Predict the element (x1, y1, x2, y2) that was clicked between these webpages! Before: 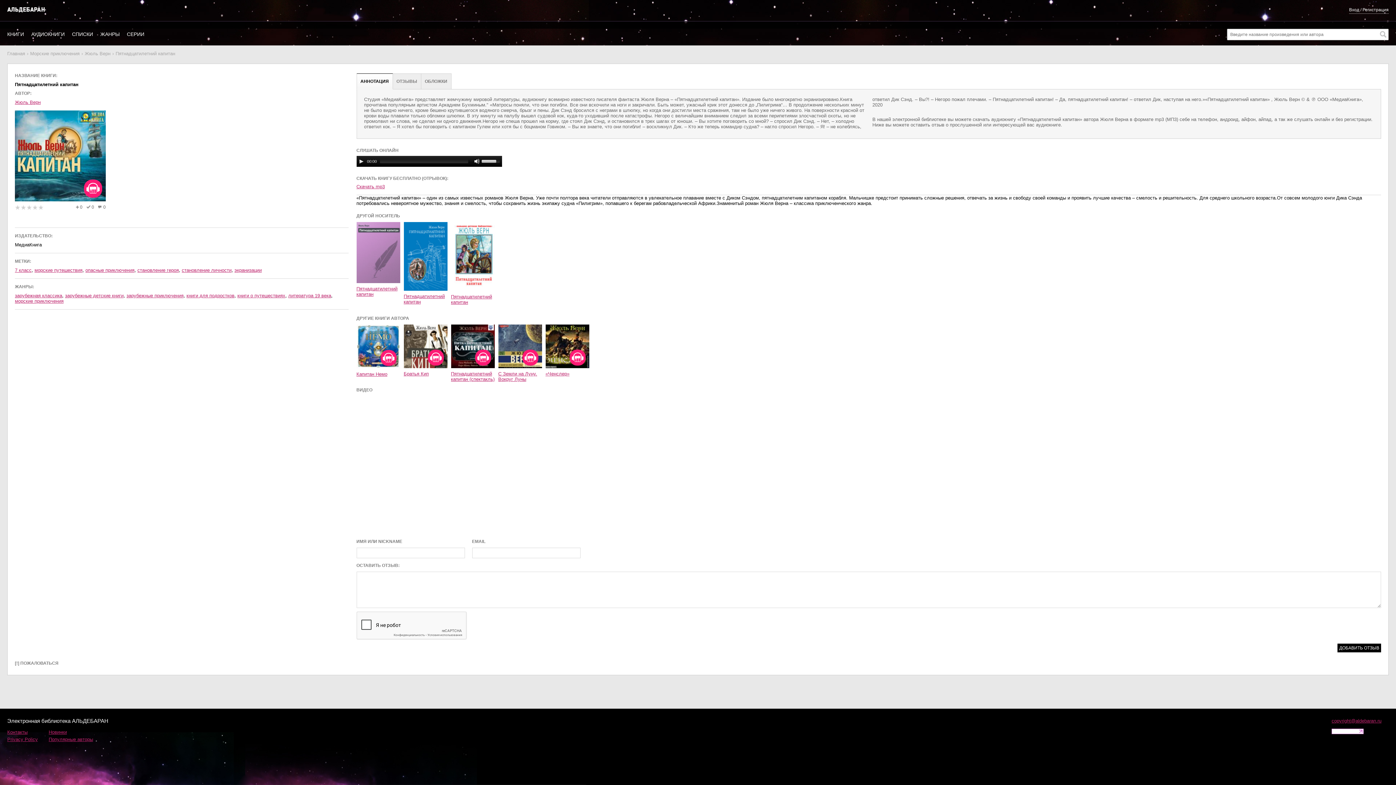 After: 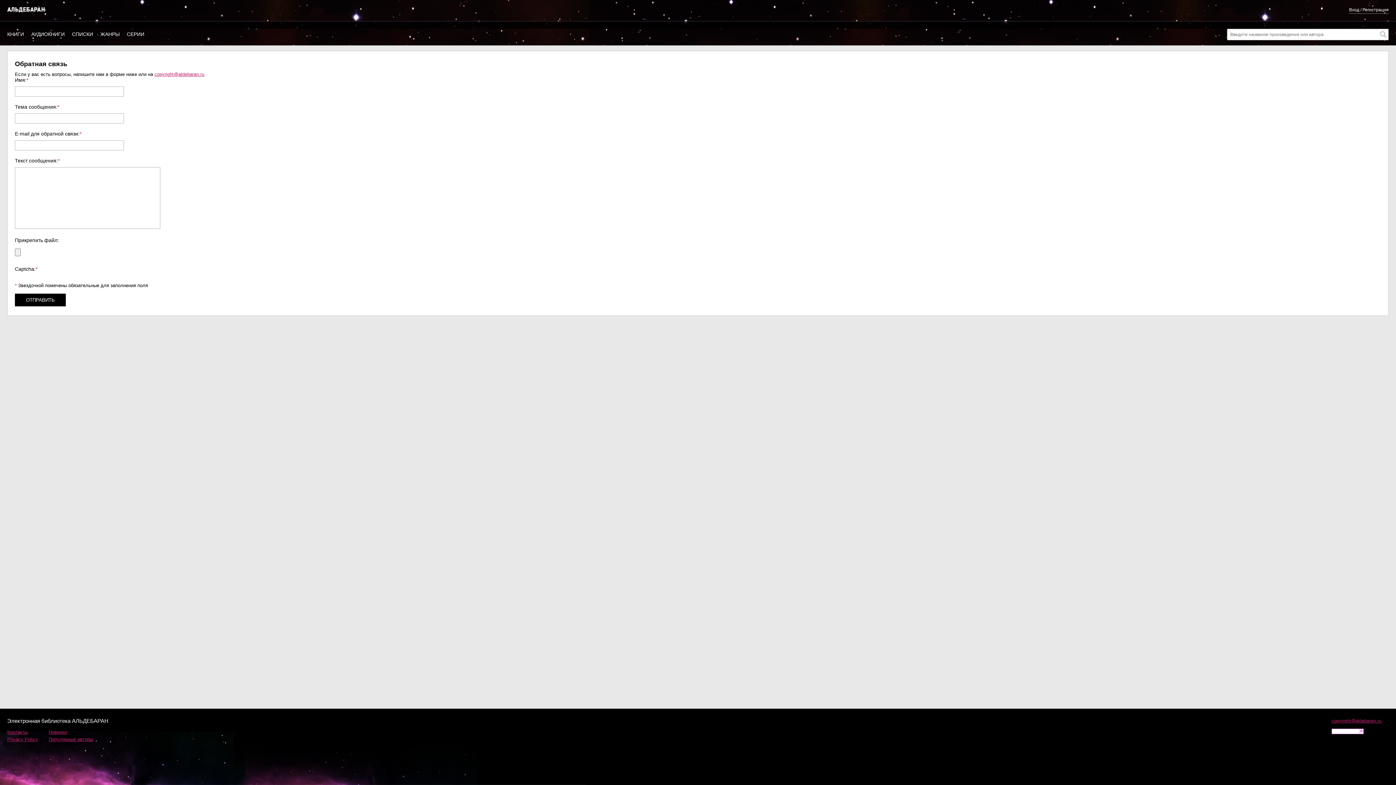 Action: bbox: (7, 729, 27, 735) label: Контакты